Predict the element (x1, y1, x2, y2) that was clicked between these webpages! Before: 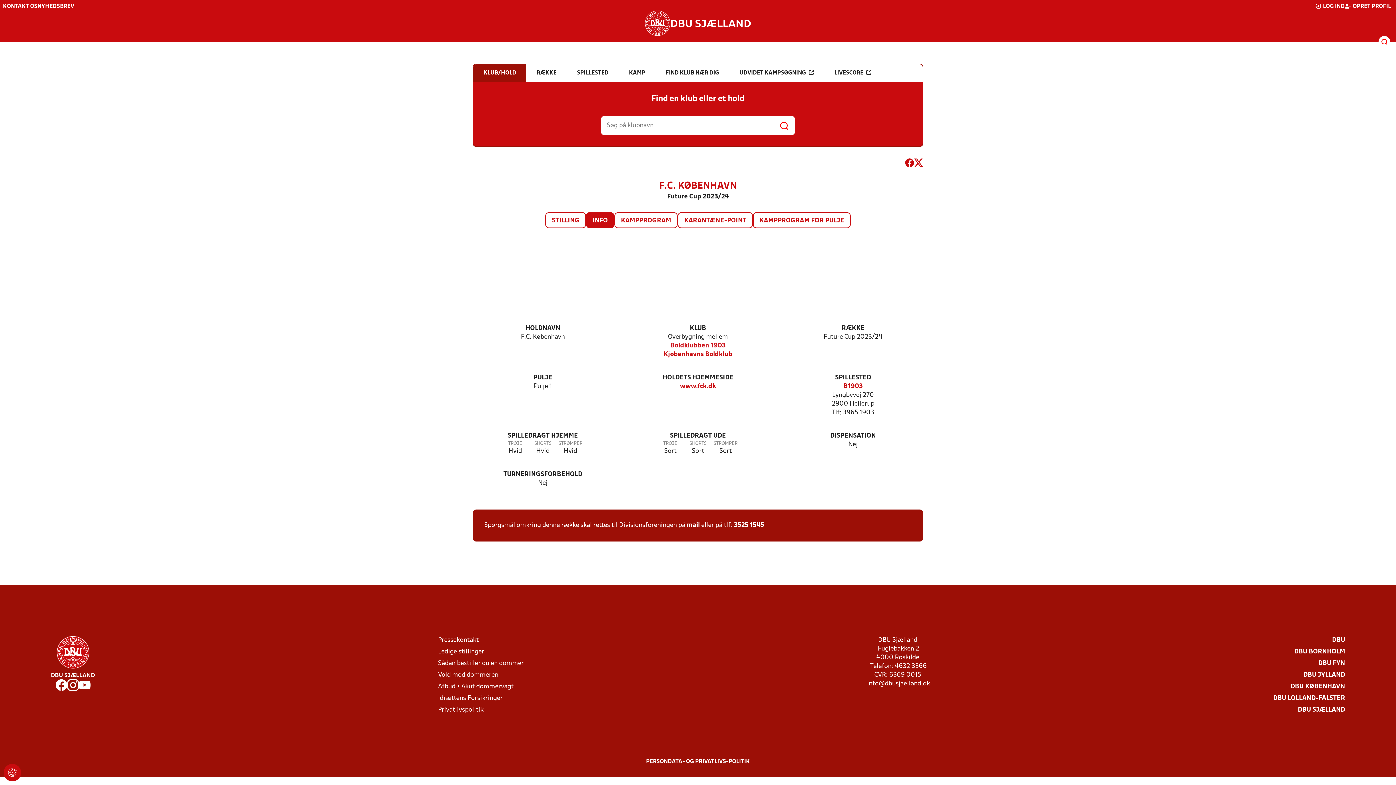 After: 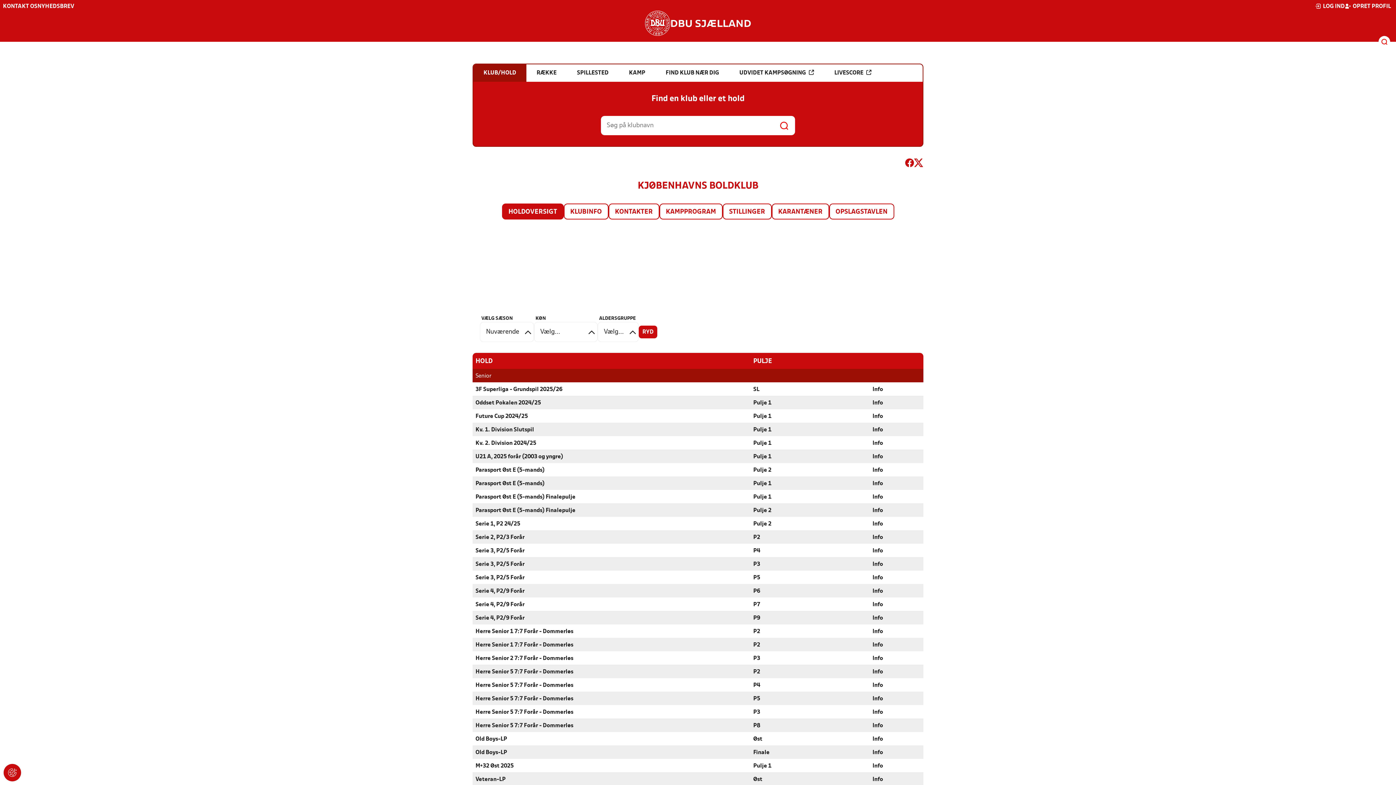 Action: bbox: (663, 350, 732, 359) label: Kjøbenhavns Boldklub